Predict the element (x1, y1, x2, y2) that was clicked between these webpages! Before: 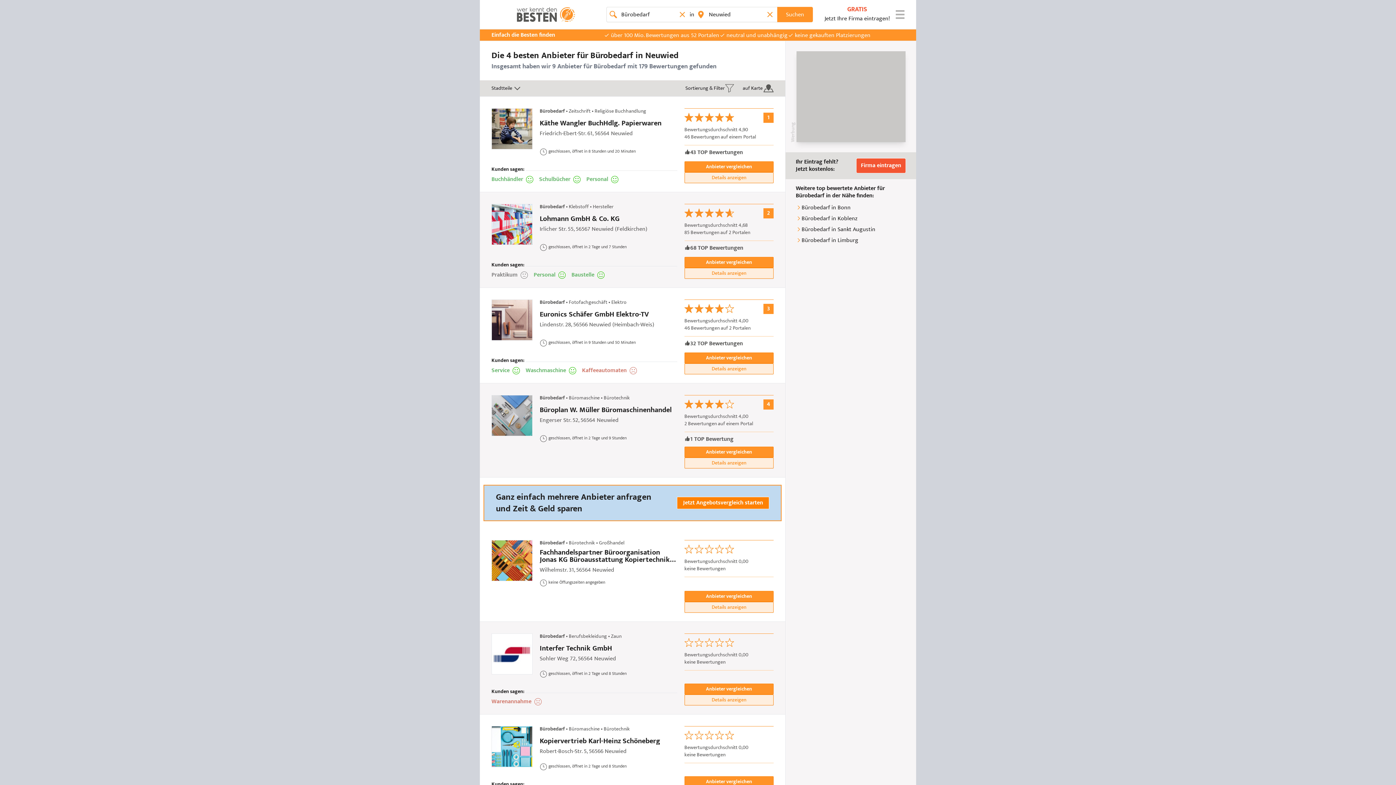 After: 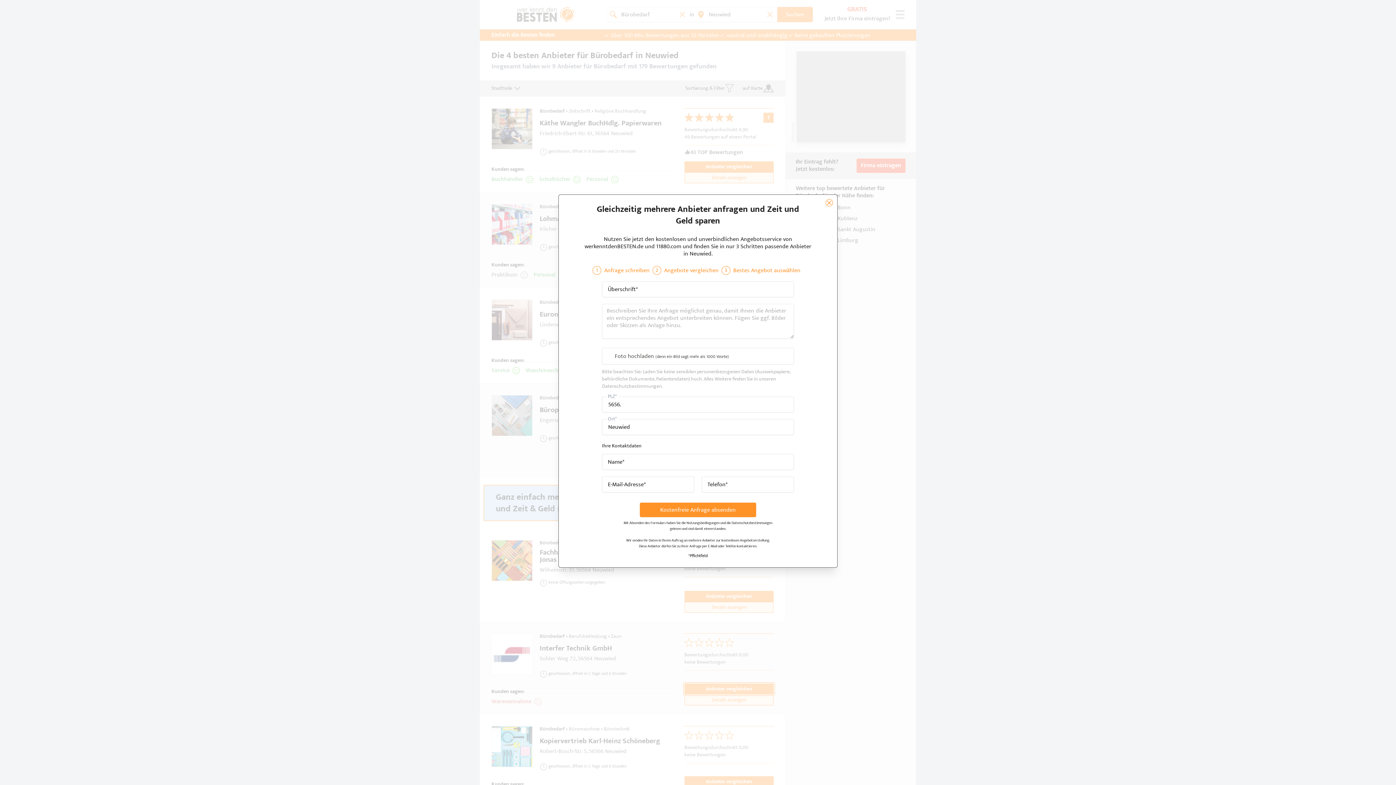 Action: bbox: (684, 684, 773, 694) label: Ganz einfach mehrere Anbieter anfragen
und Zeit & Geld sparen